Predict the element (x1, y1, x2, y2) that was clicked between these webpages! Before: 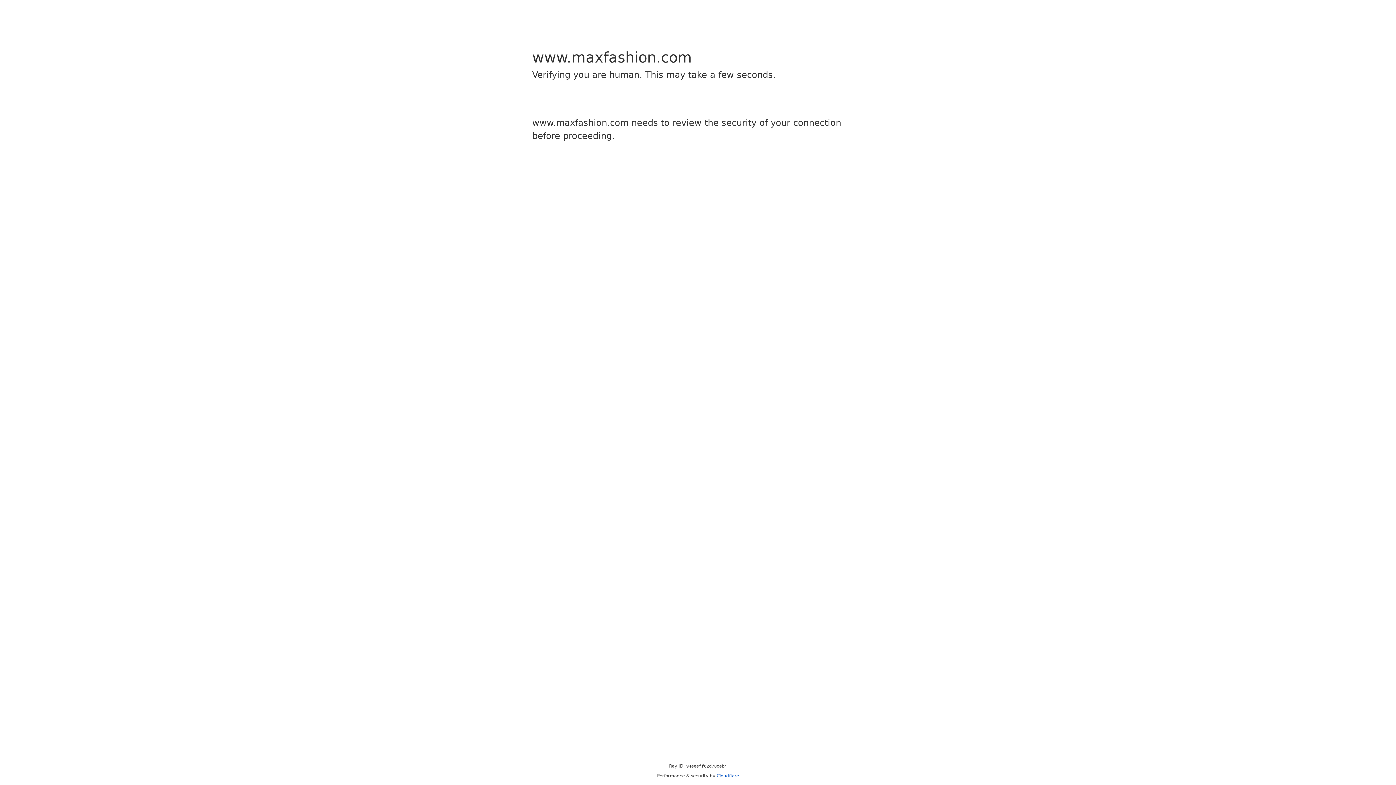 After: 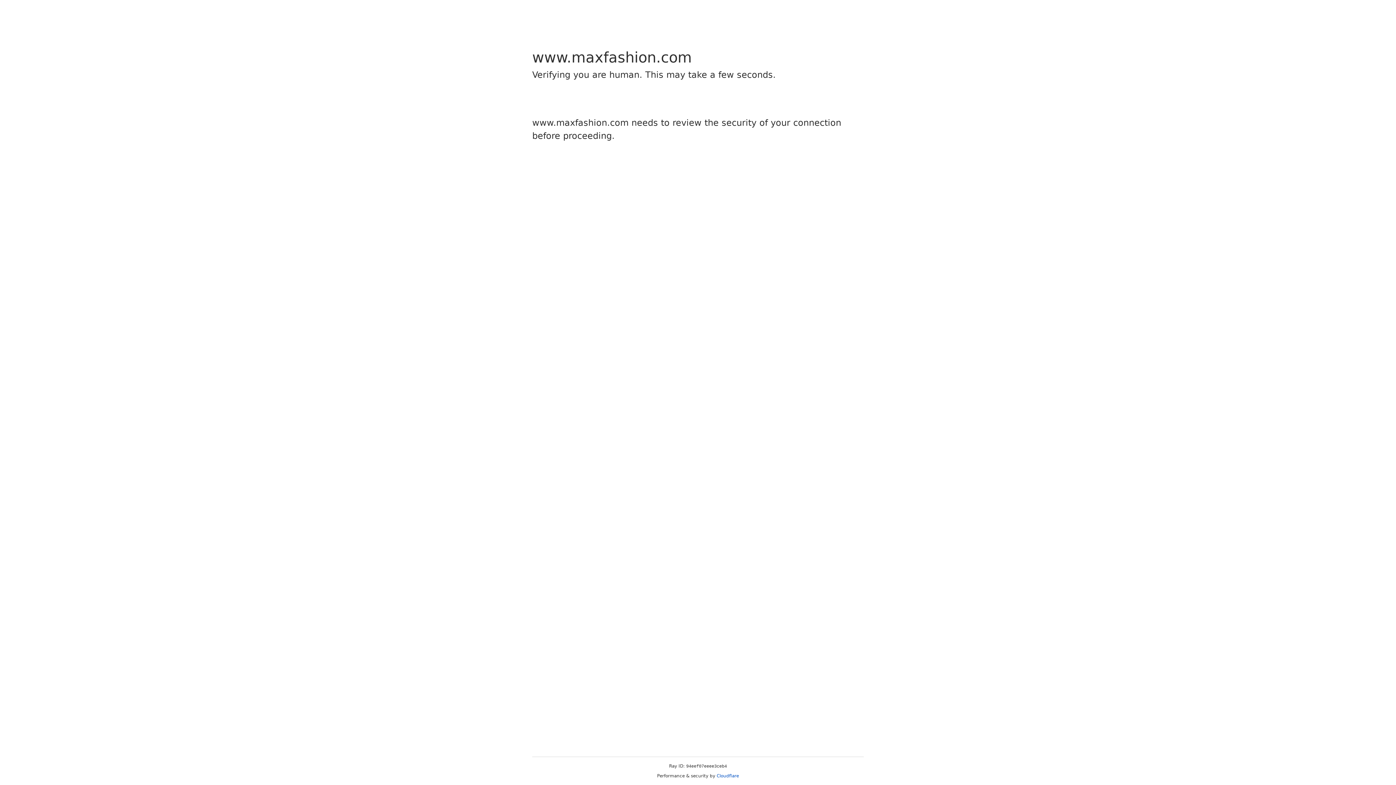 Action: bbox: (716, 773, 739, 778) label: Cloudflare